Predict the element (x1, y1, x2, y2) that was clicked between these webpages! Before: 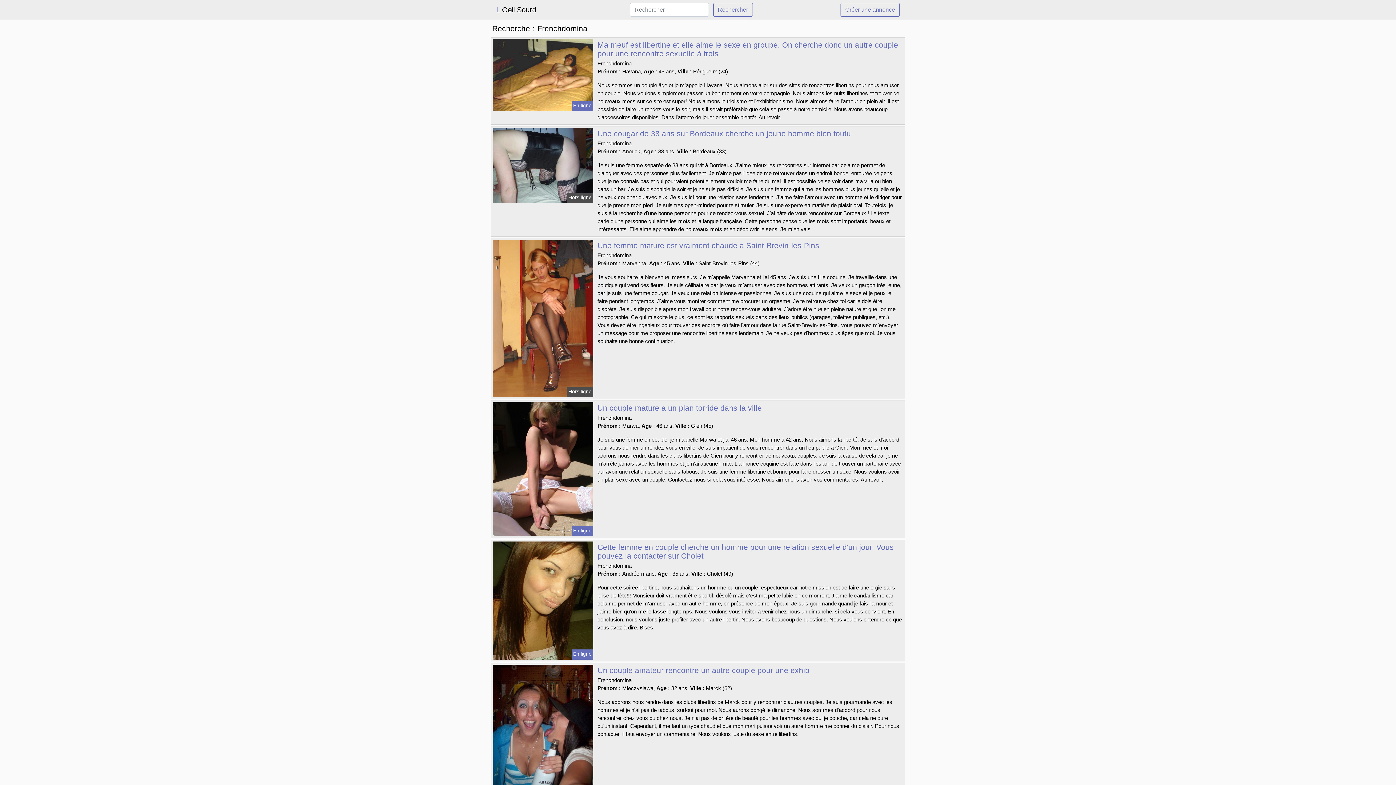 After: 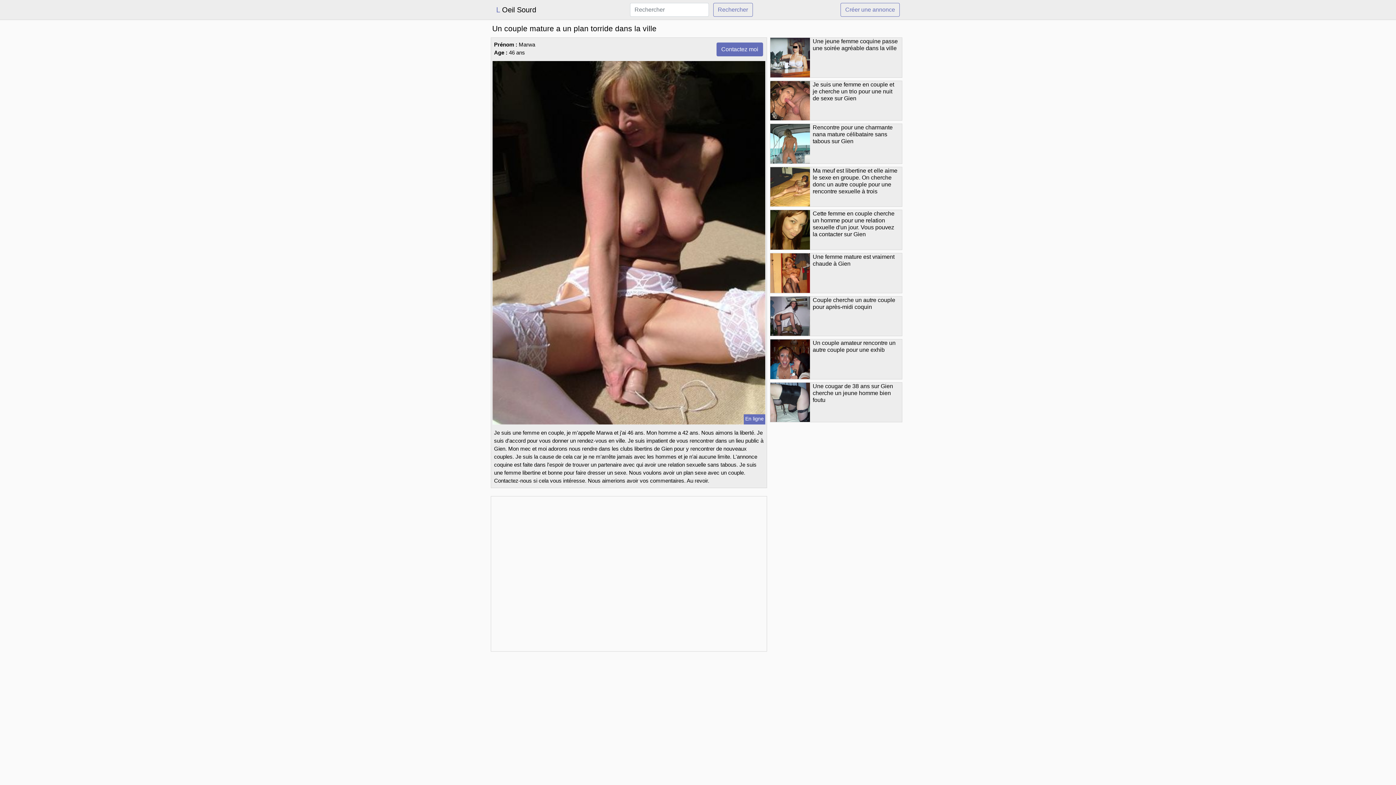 Action: bbox: (491, 466, 594, 472)